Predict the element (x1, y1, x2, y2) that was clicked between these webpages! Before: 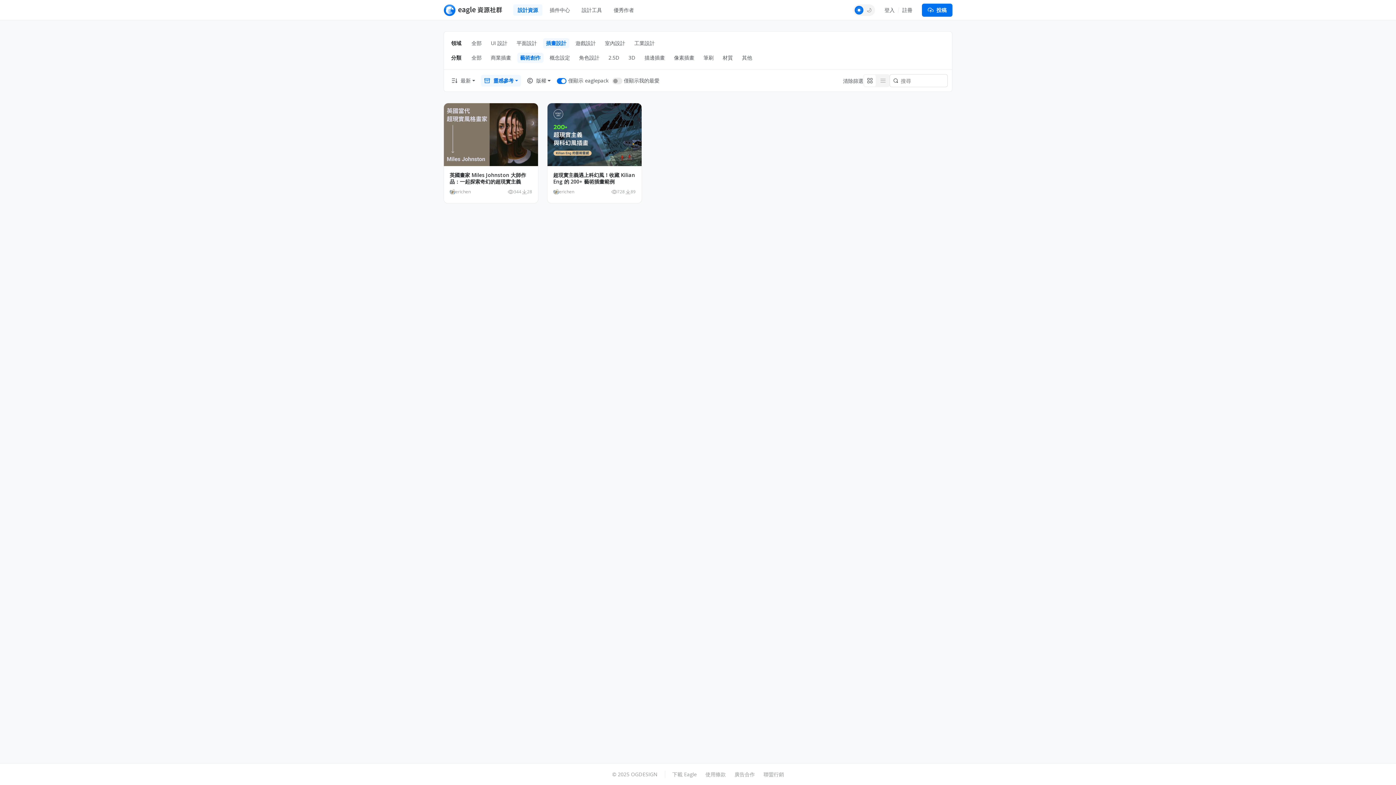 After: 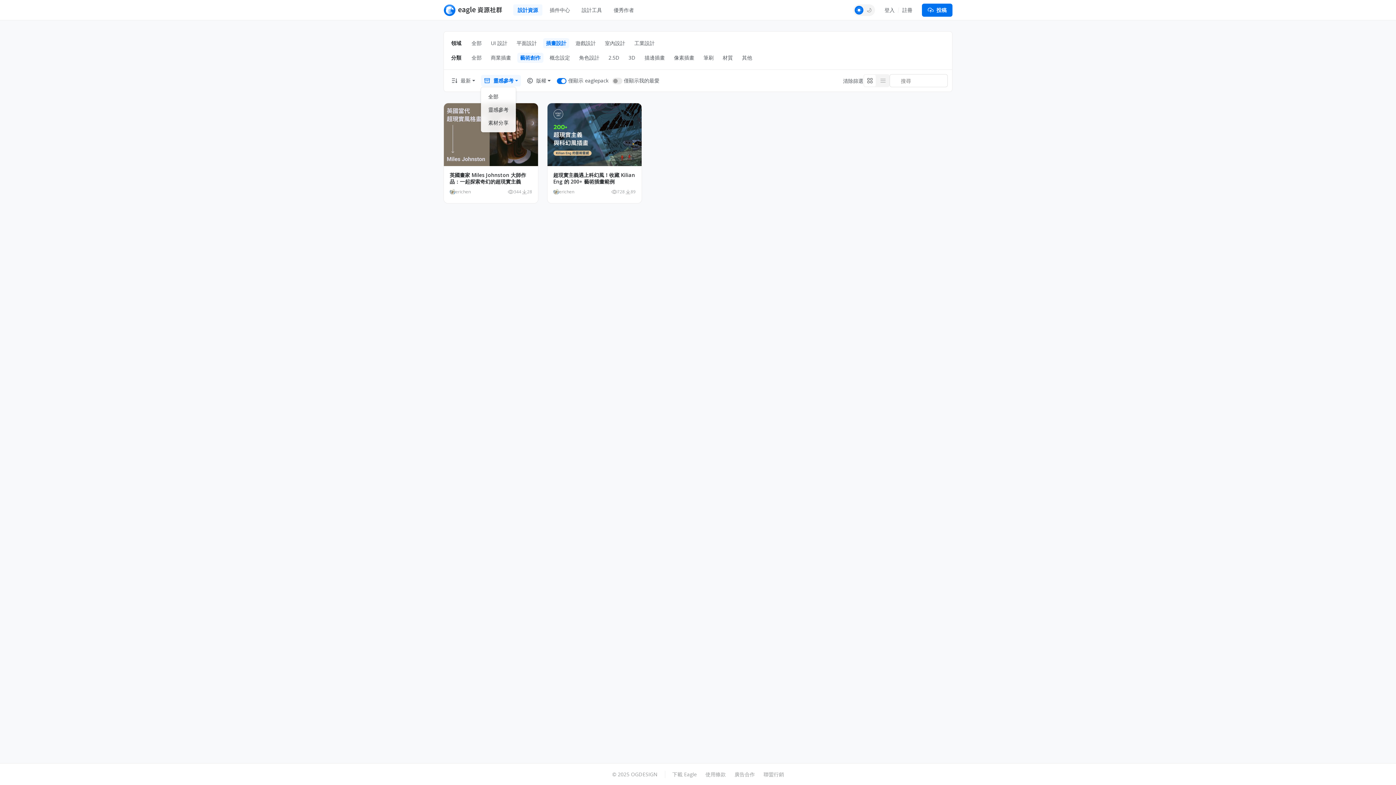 Action: label: 靈感參考 bbox: (481, 74, 521, 86)